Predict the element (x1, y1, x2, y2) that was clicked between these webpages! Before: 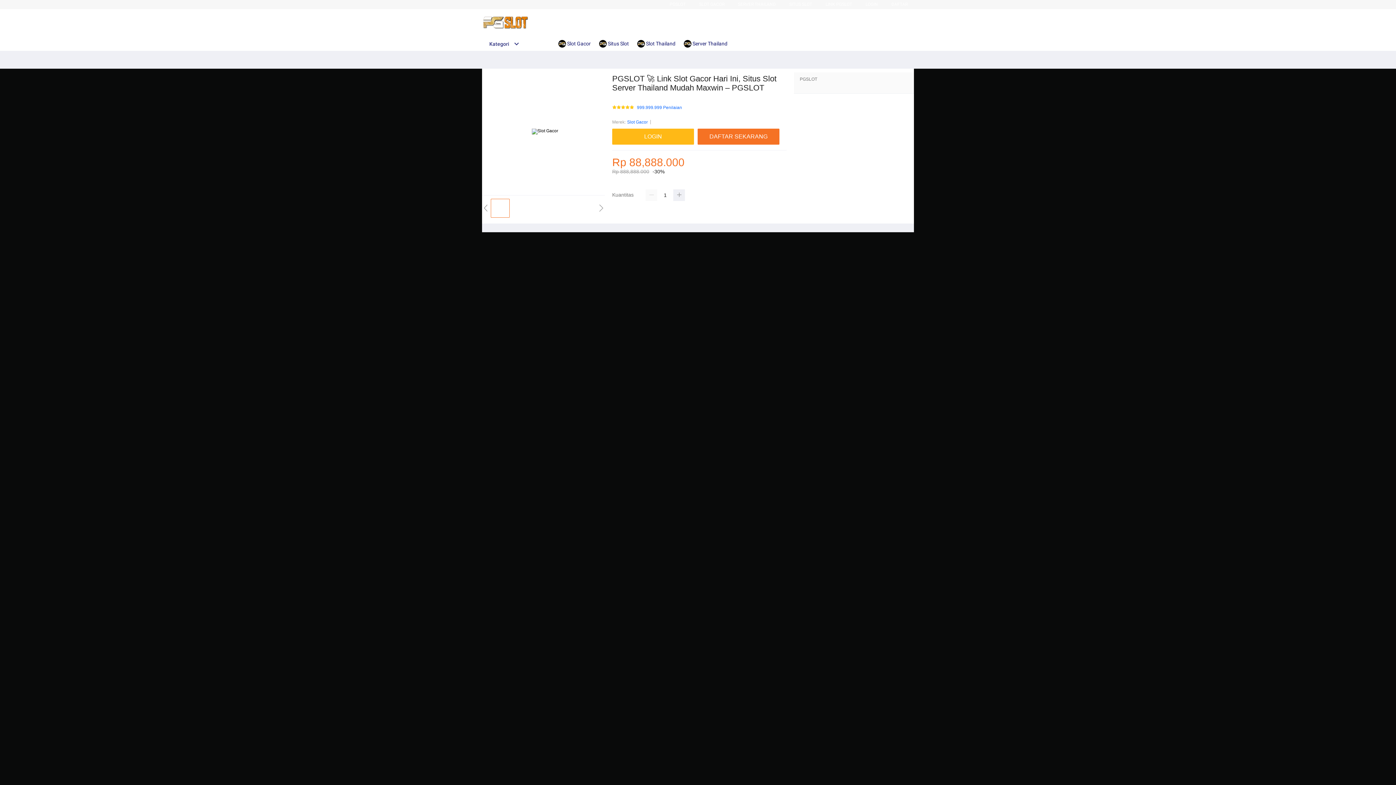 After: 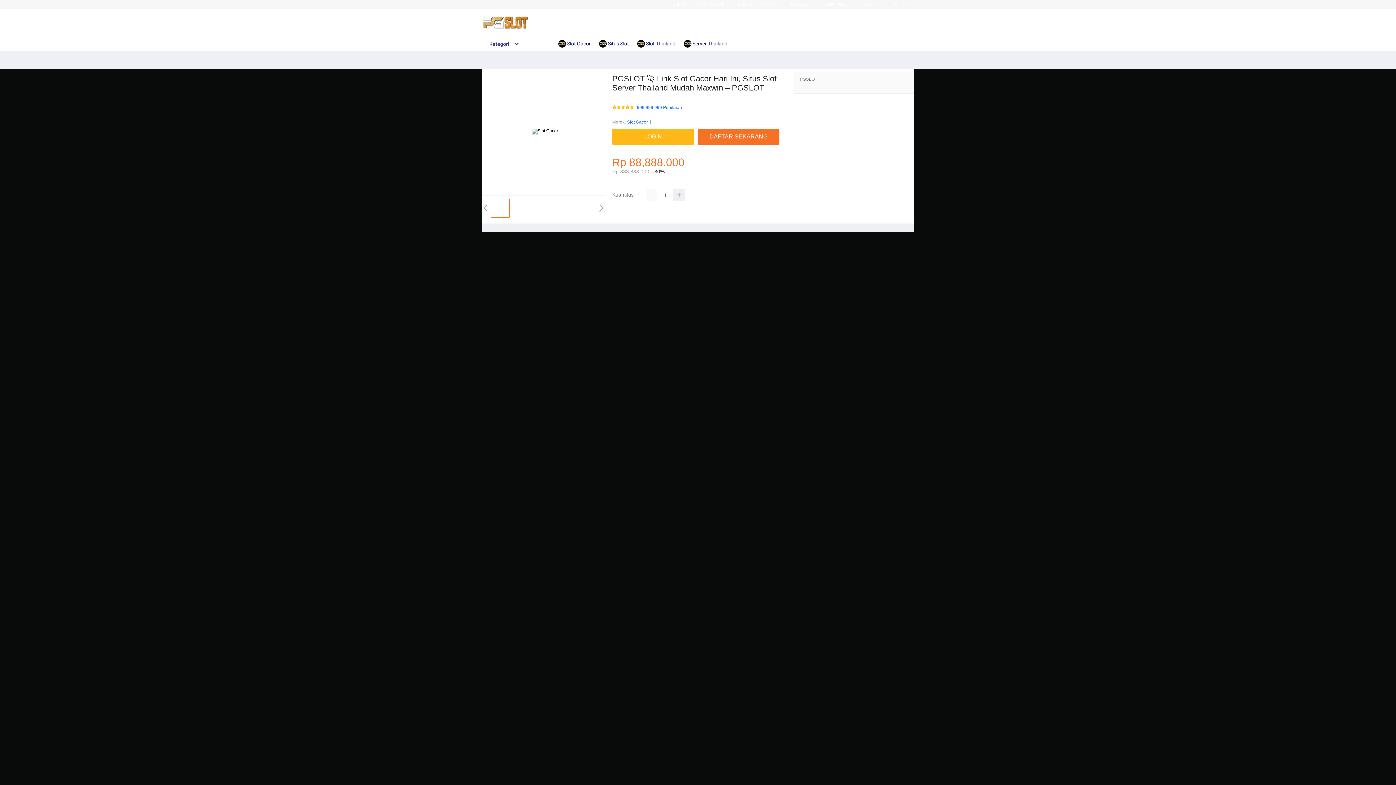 Action: label:  Slot Thailand bbox: (637, 36, 679, 50)